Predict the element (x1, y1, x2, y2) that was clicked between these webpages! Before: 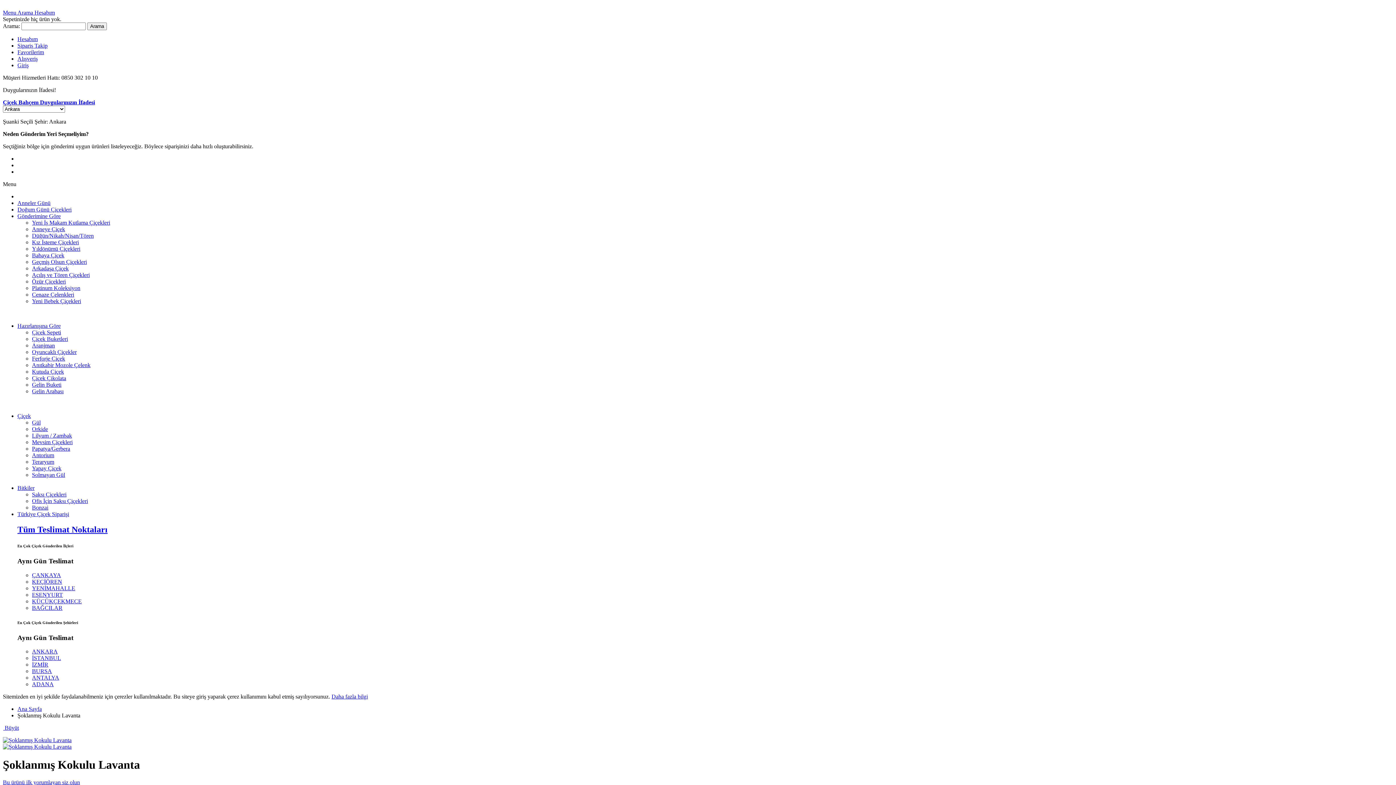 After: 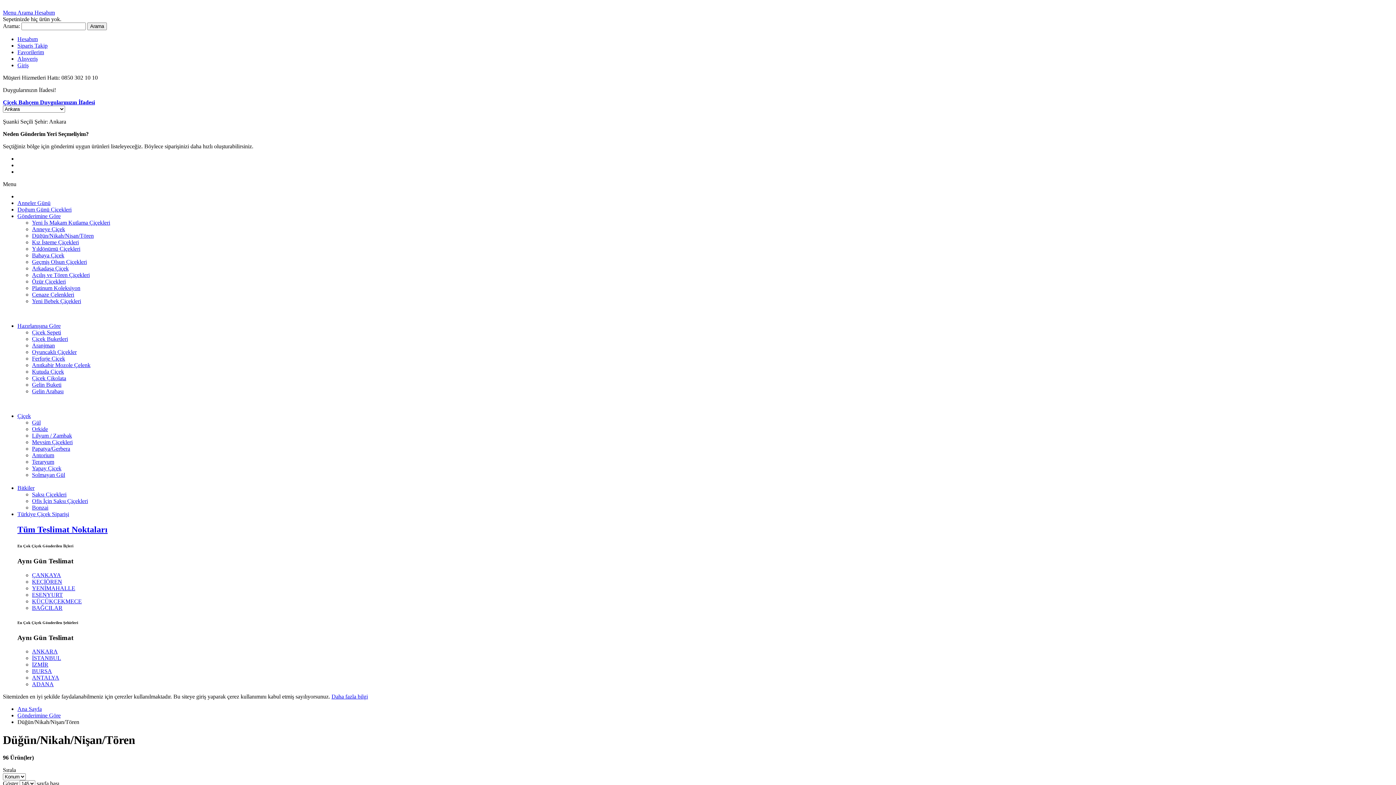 Action: label: Düğün/Nikah/Nişan/Tören bbox: (32, 232, 93, 238)